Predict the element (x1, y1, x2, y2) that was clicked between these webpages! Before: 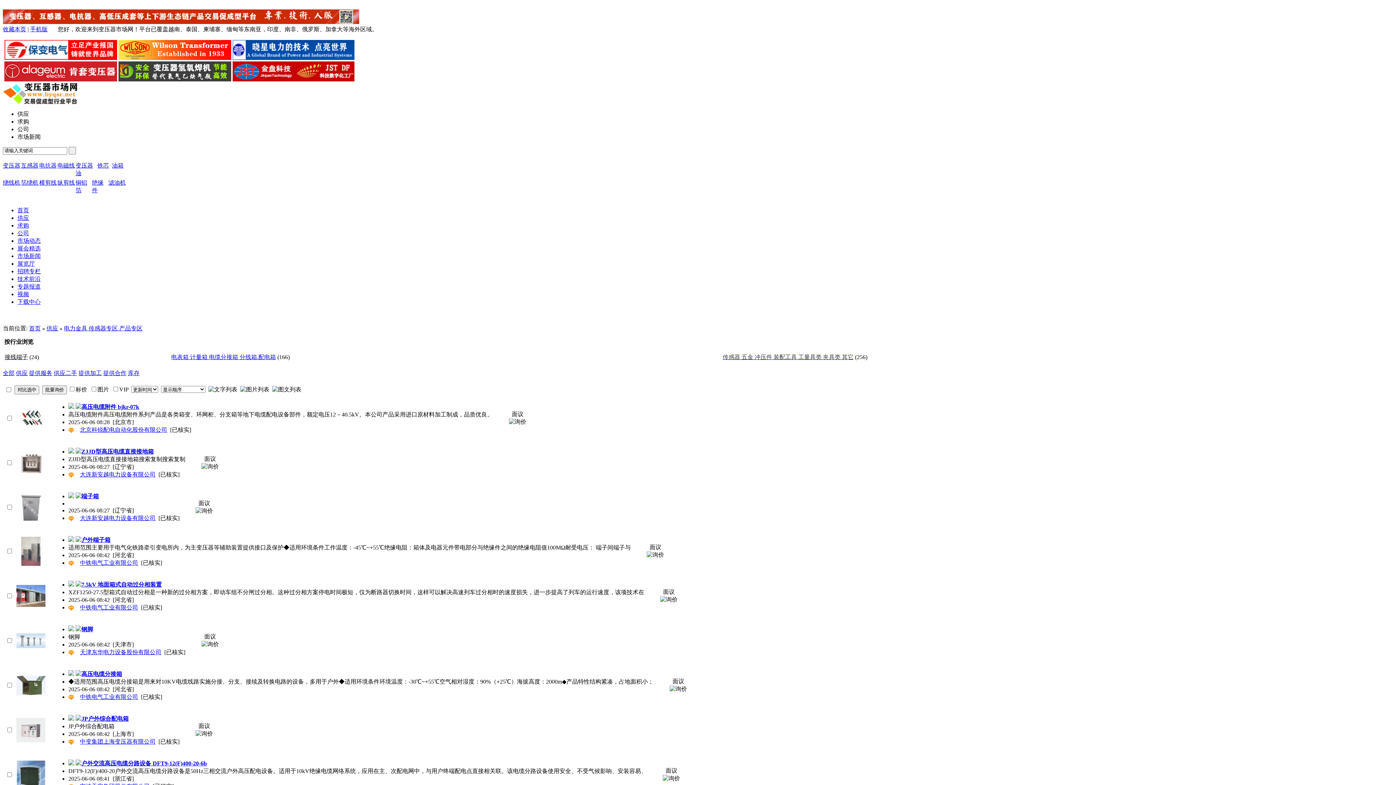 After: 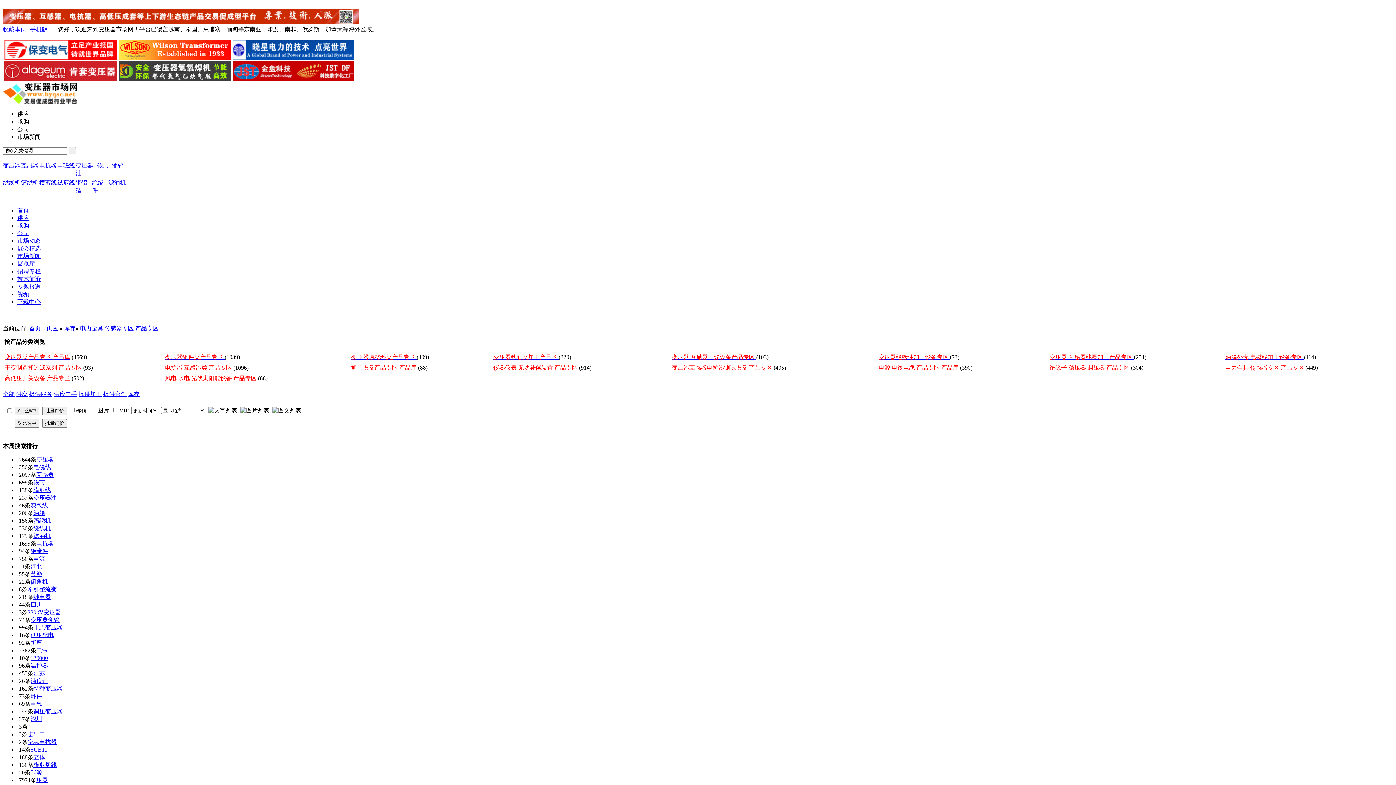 Action: label: 库存 bbox: (128, 370, 139, 376)